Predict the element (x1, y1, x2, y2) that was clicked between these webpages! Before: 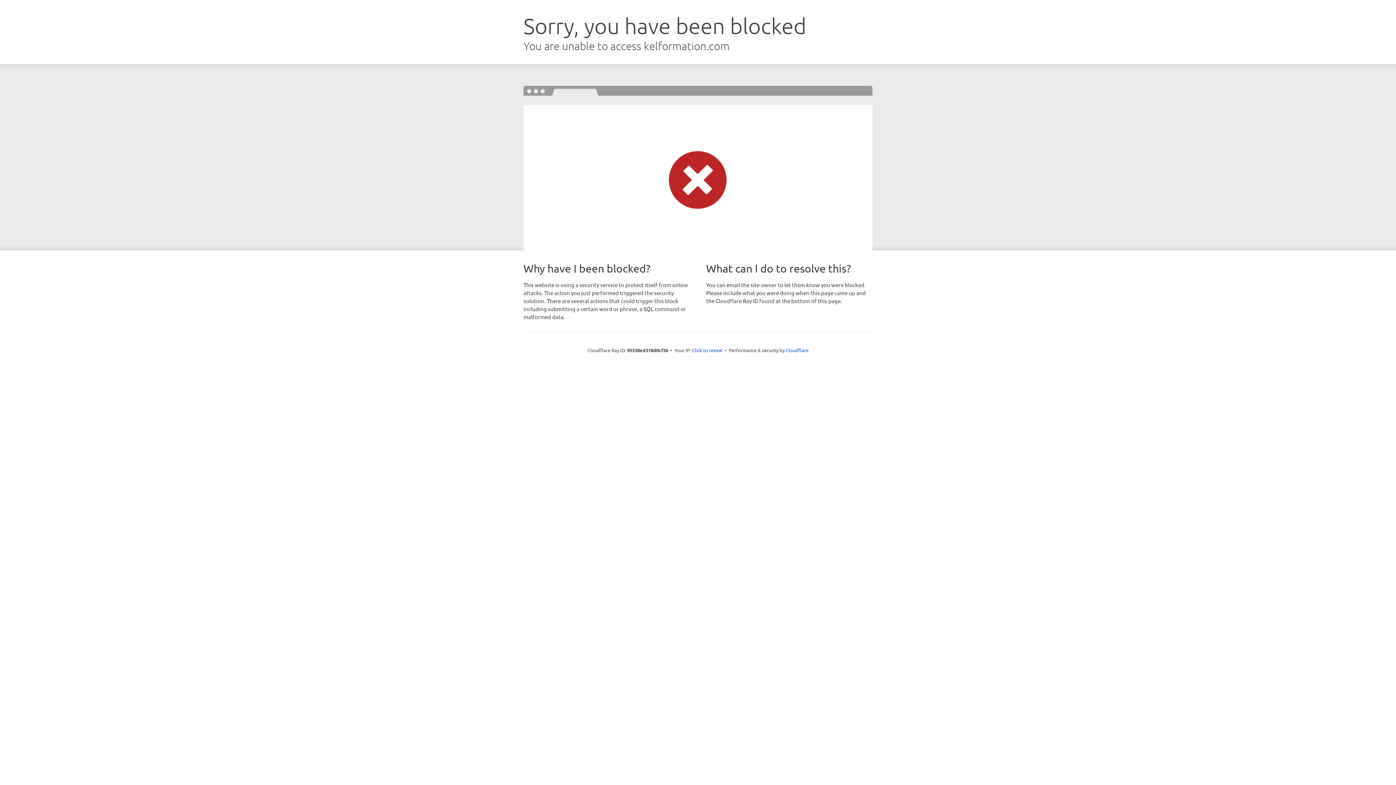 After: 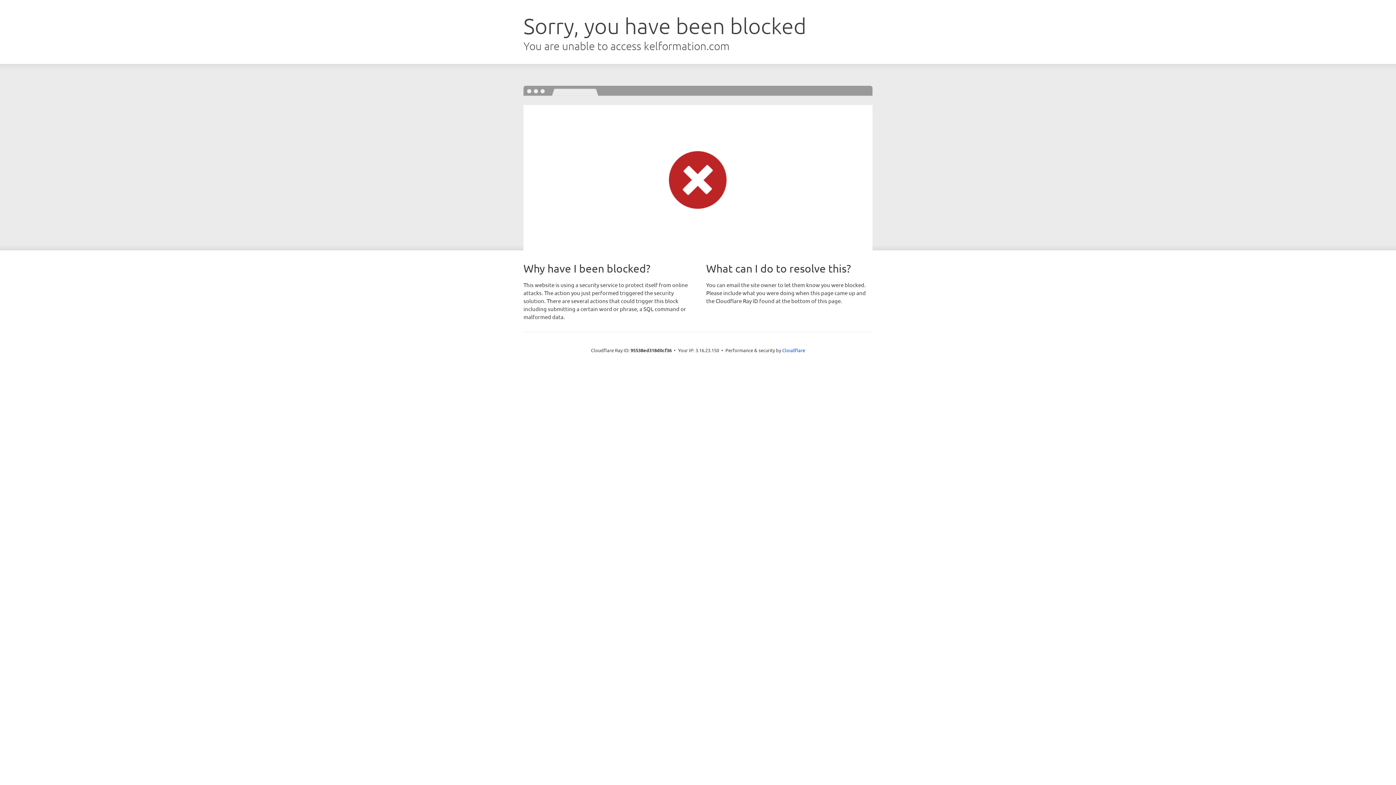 Action: label: Click to reveal bbox: (692, 346, 722, 353)